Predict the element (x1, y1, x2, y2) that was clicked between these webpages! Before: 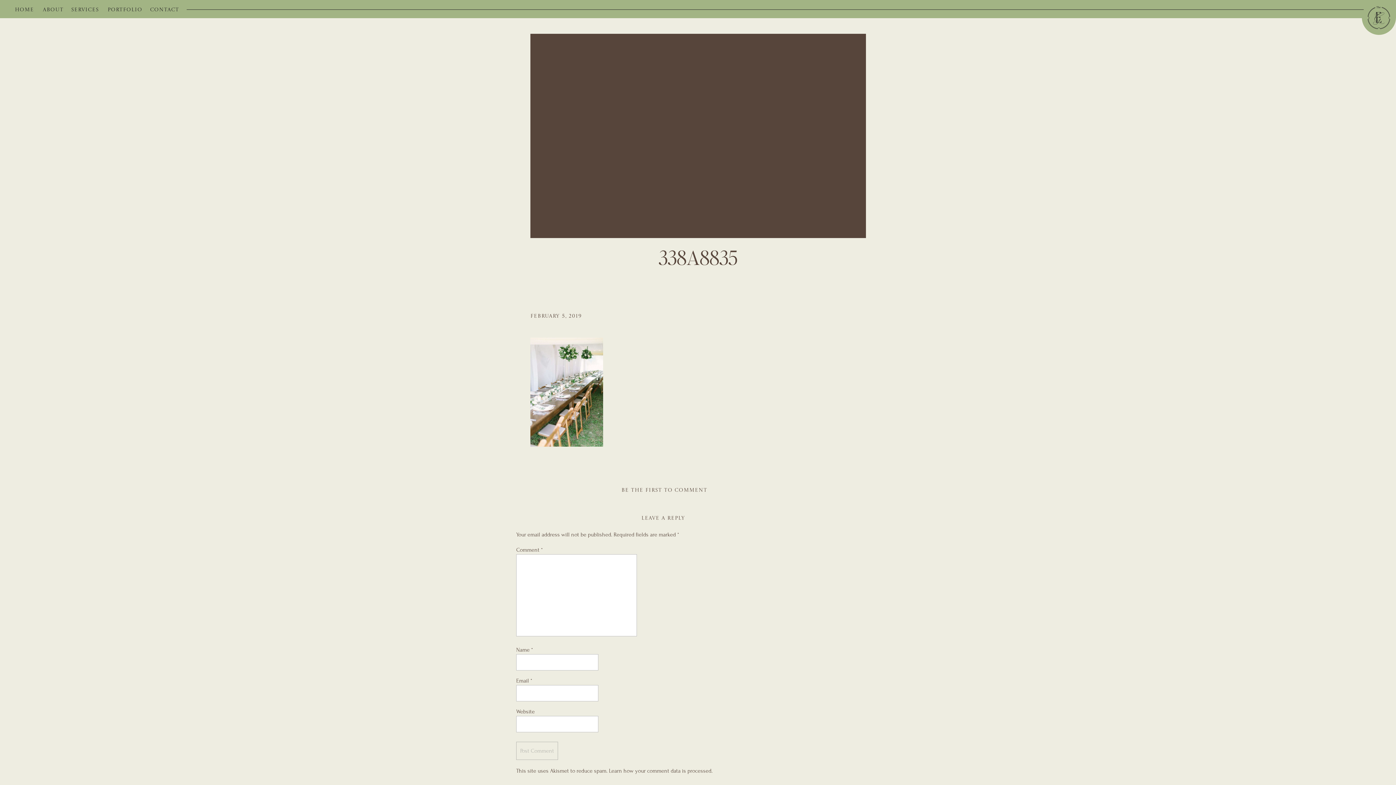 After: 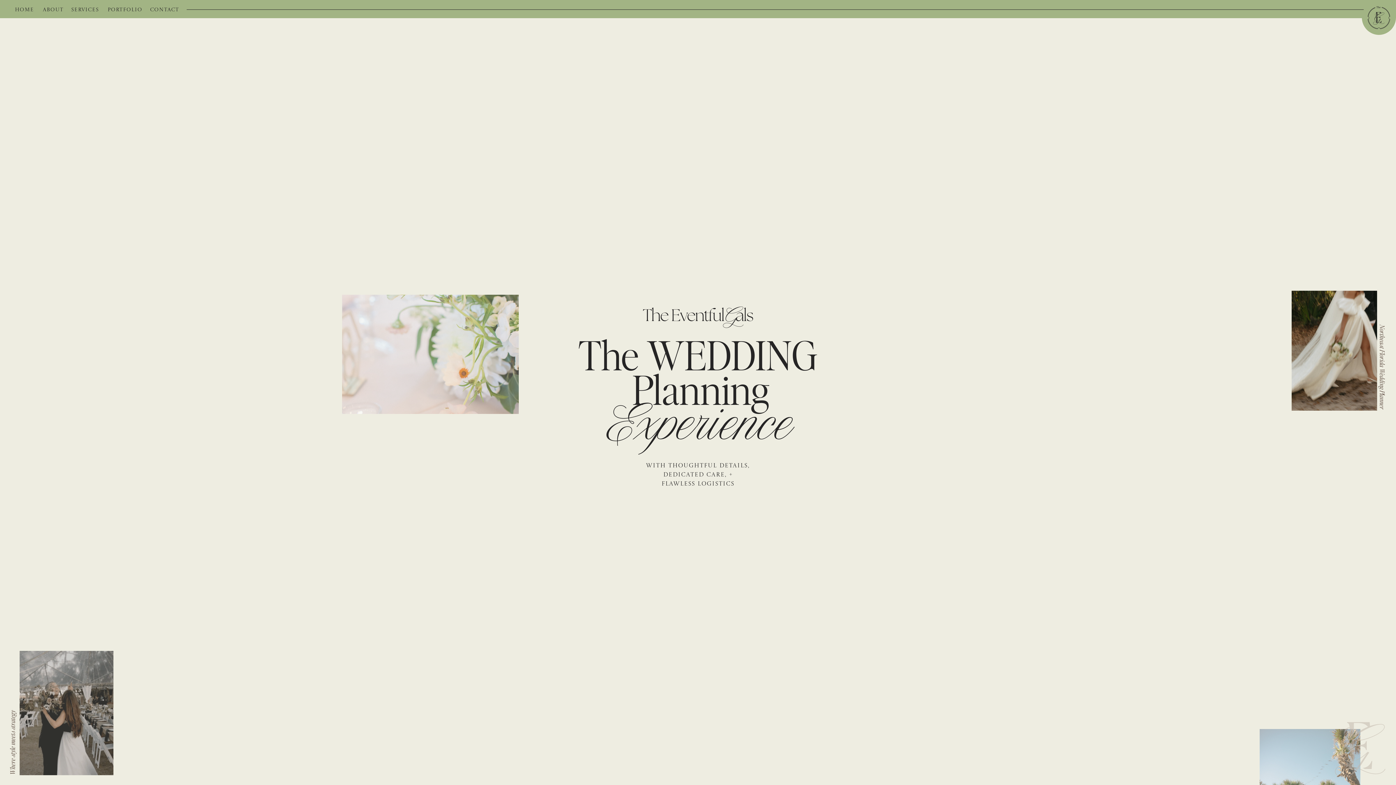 Action: bbox: (14, 5, 33, 14) label: HOME